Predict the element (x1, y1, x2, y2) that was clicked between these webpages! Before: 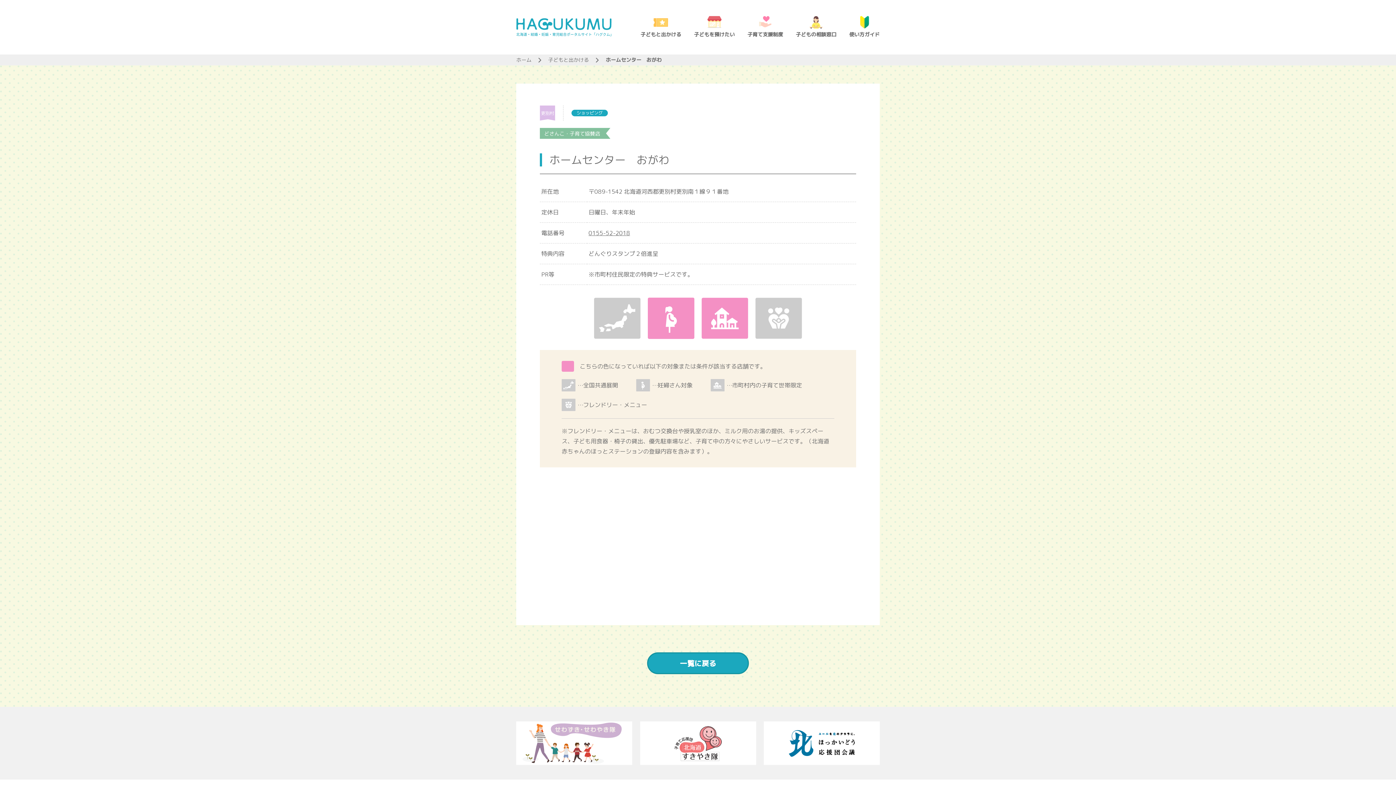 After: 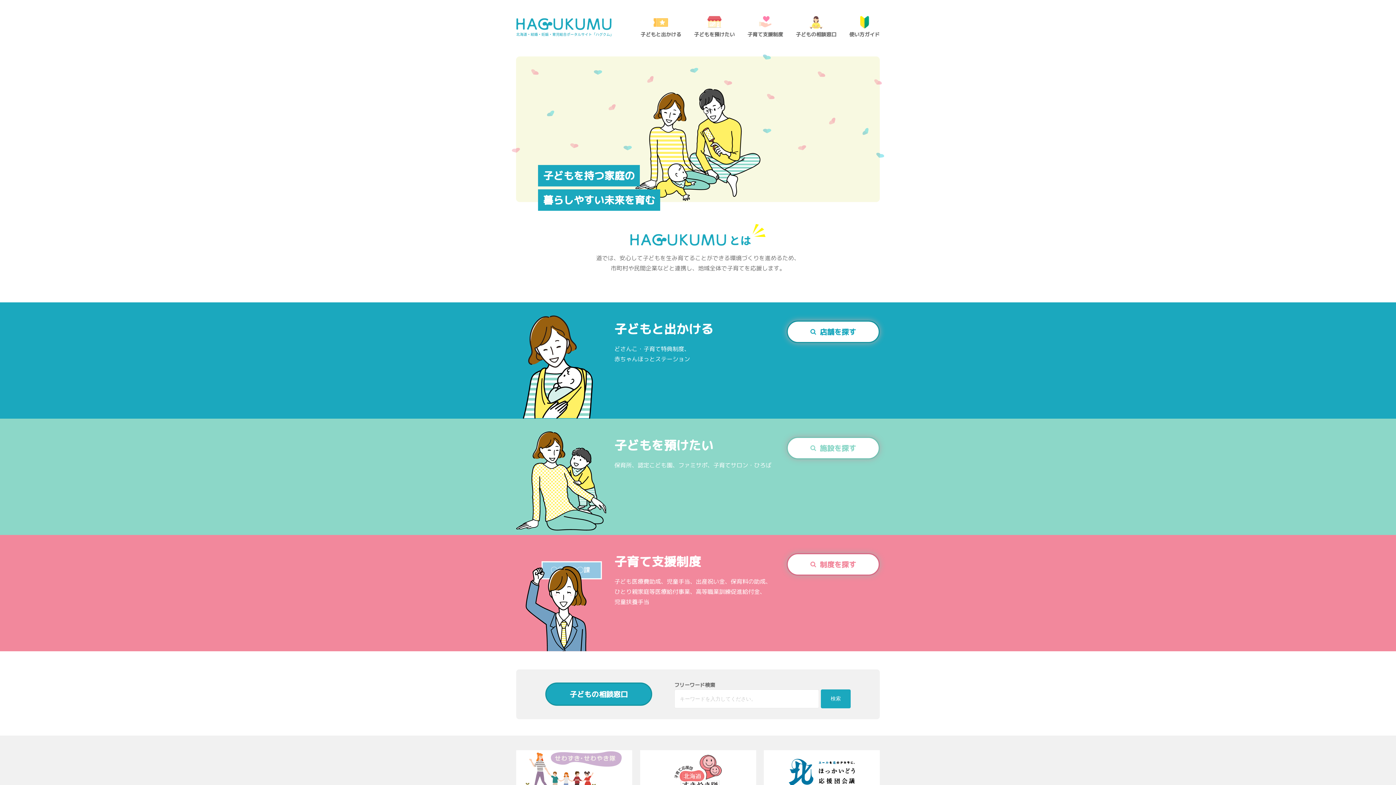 Action: bbox: (516, 28, 611, 35)